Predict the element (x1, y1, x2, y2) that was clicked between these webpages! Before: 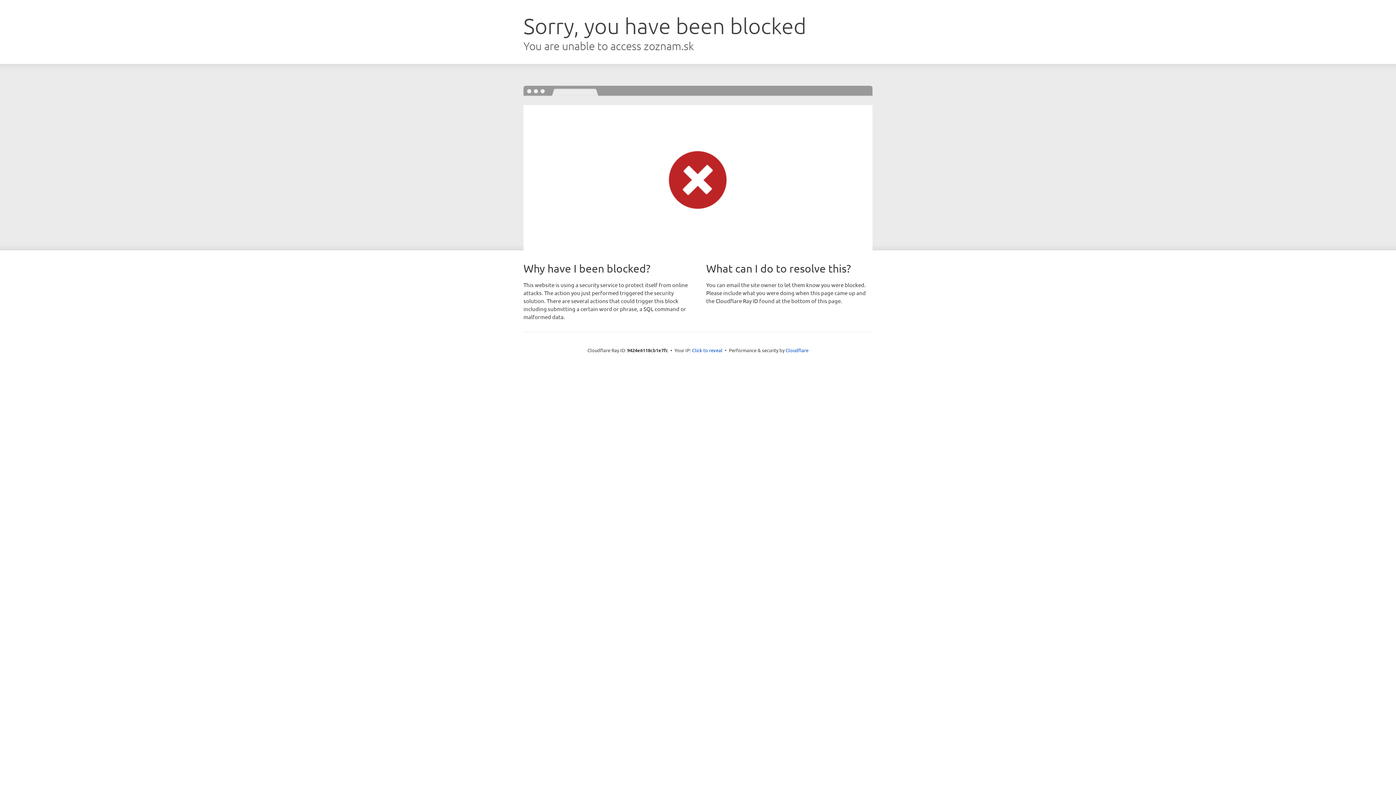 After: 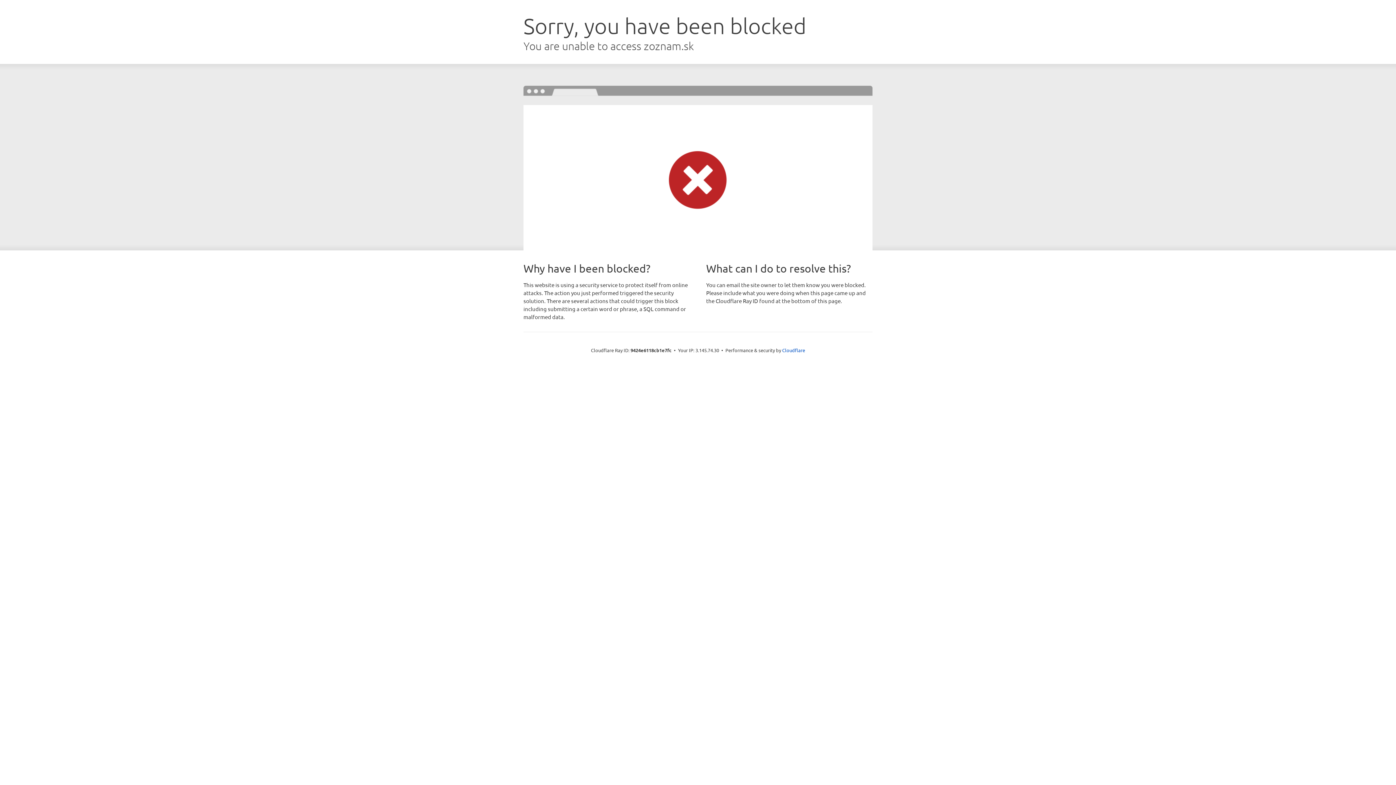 Action: bbox: (692, 346, 722, 353) label: Click to reveal